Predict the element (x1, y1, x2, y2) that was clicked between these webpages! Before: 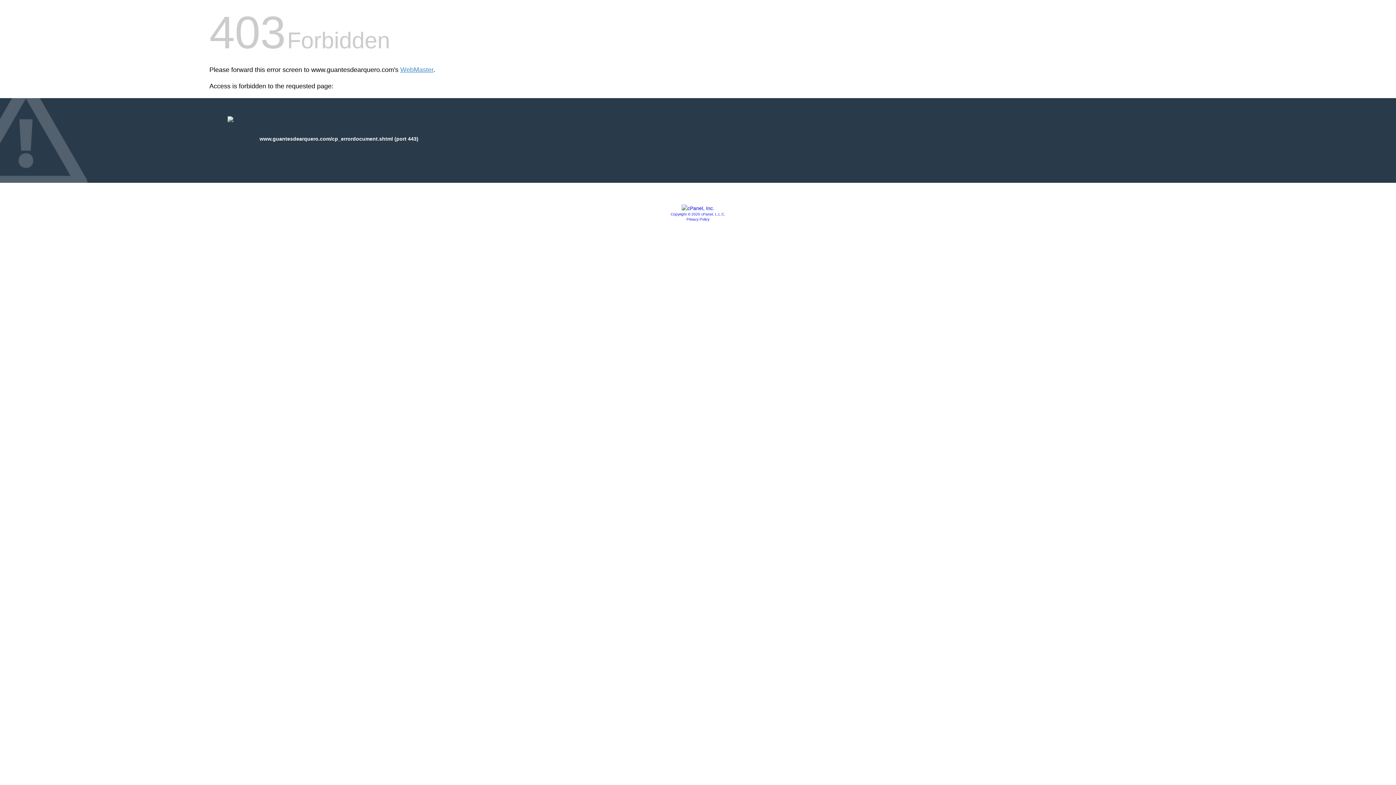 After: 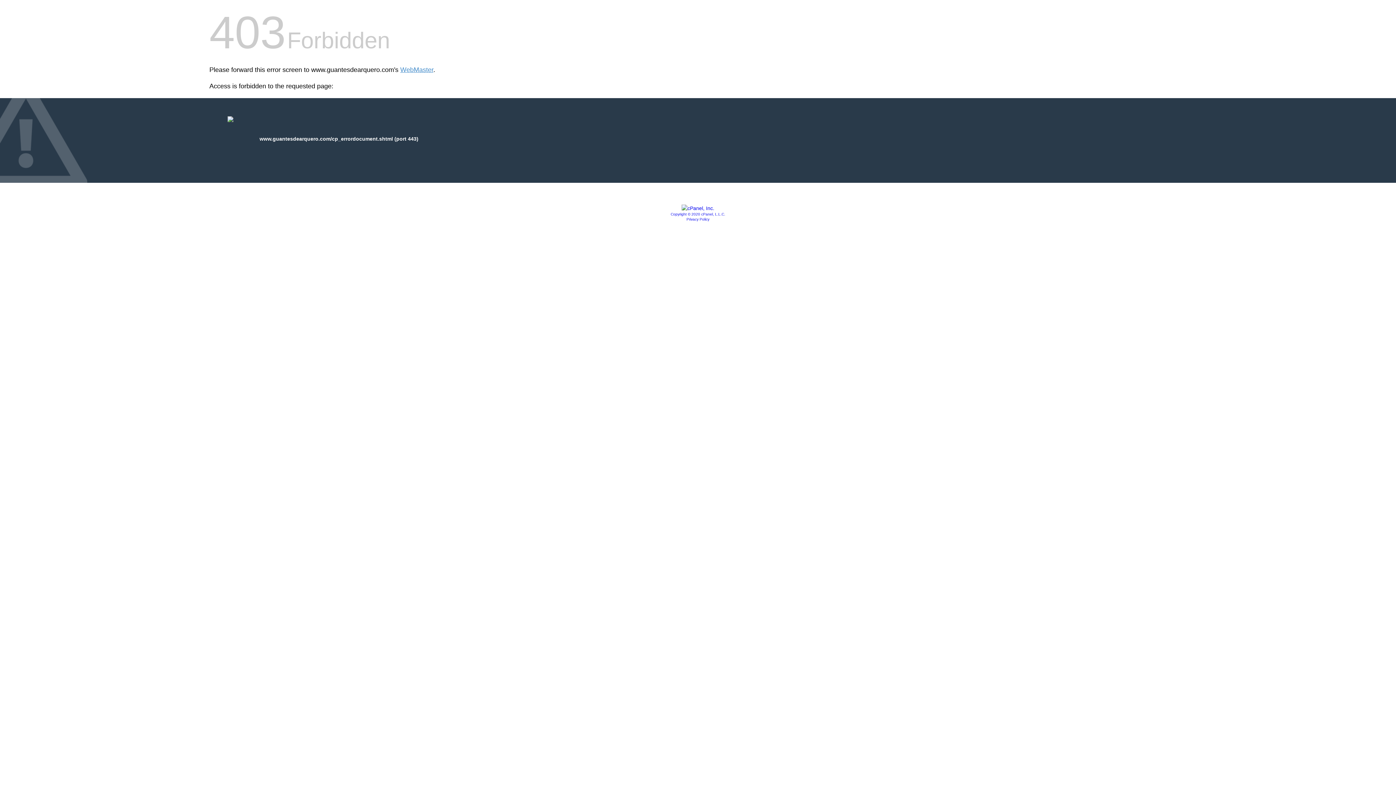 Action: label: Copyright © 2020 cPanel, L.L.C. bbox: (670, 212, 725, 216)